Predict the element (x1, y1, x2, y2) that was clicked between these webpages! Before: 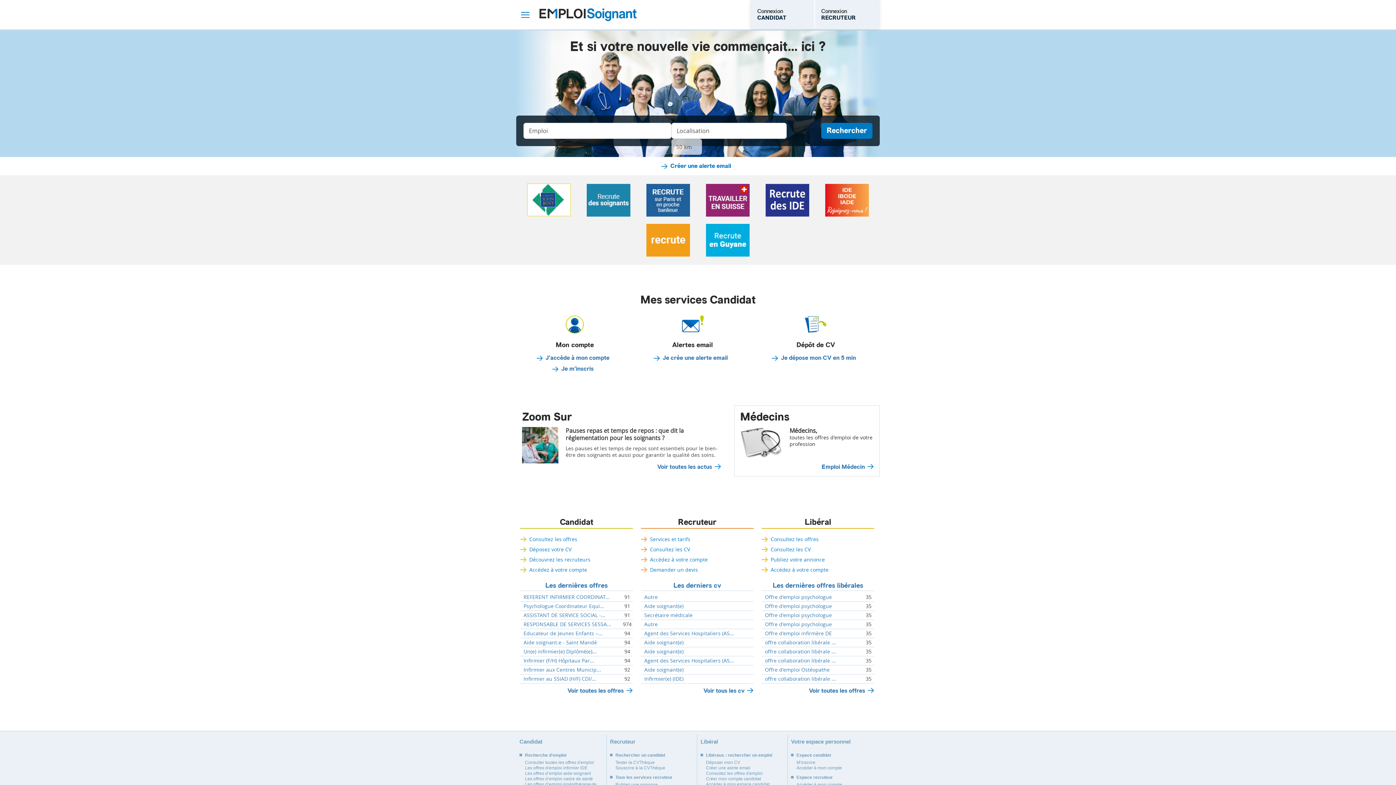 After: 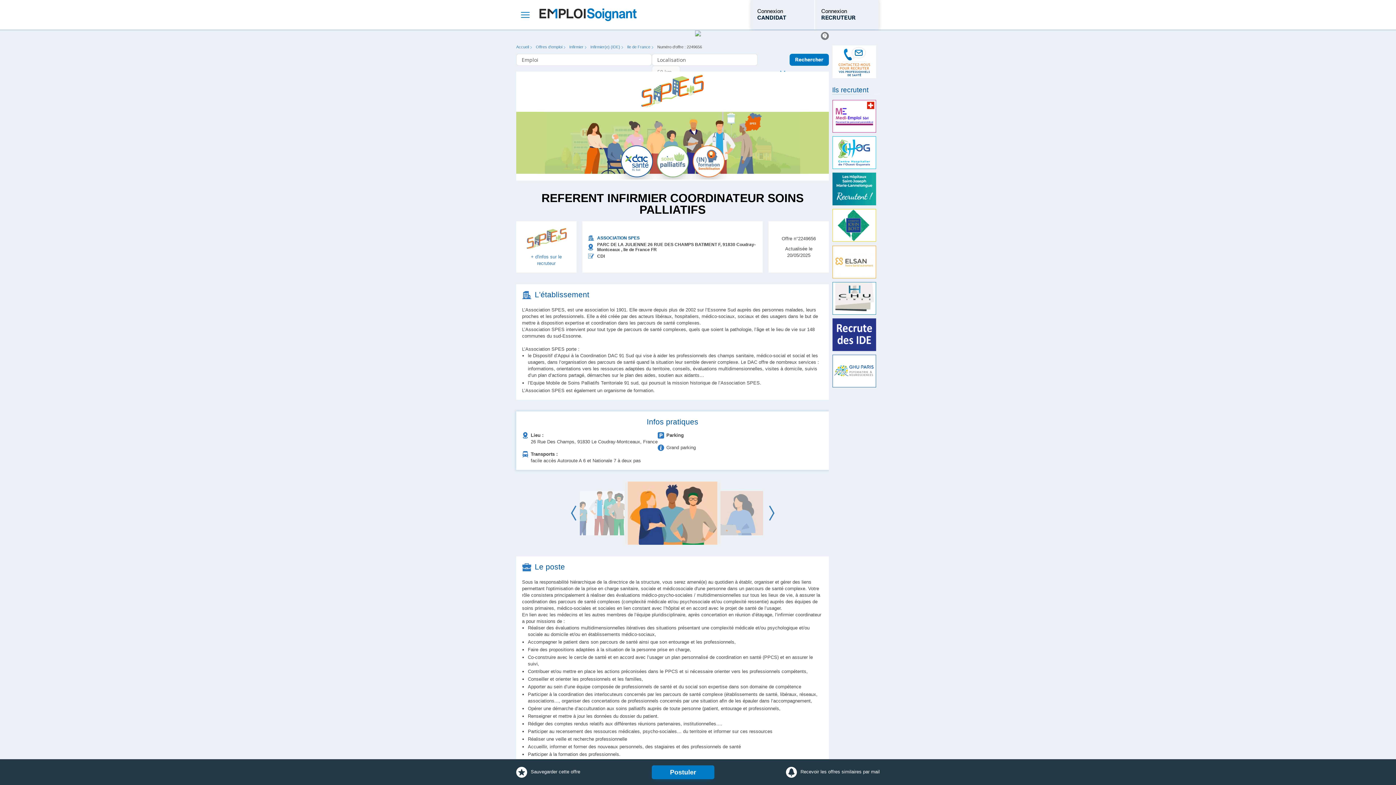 Action: bbox: (520, 594, 611, 600) label: REFERENT INFIRMIER COORDINAT...